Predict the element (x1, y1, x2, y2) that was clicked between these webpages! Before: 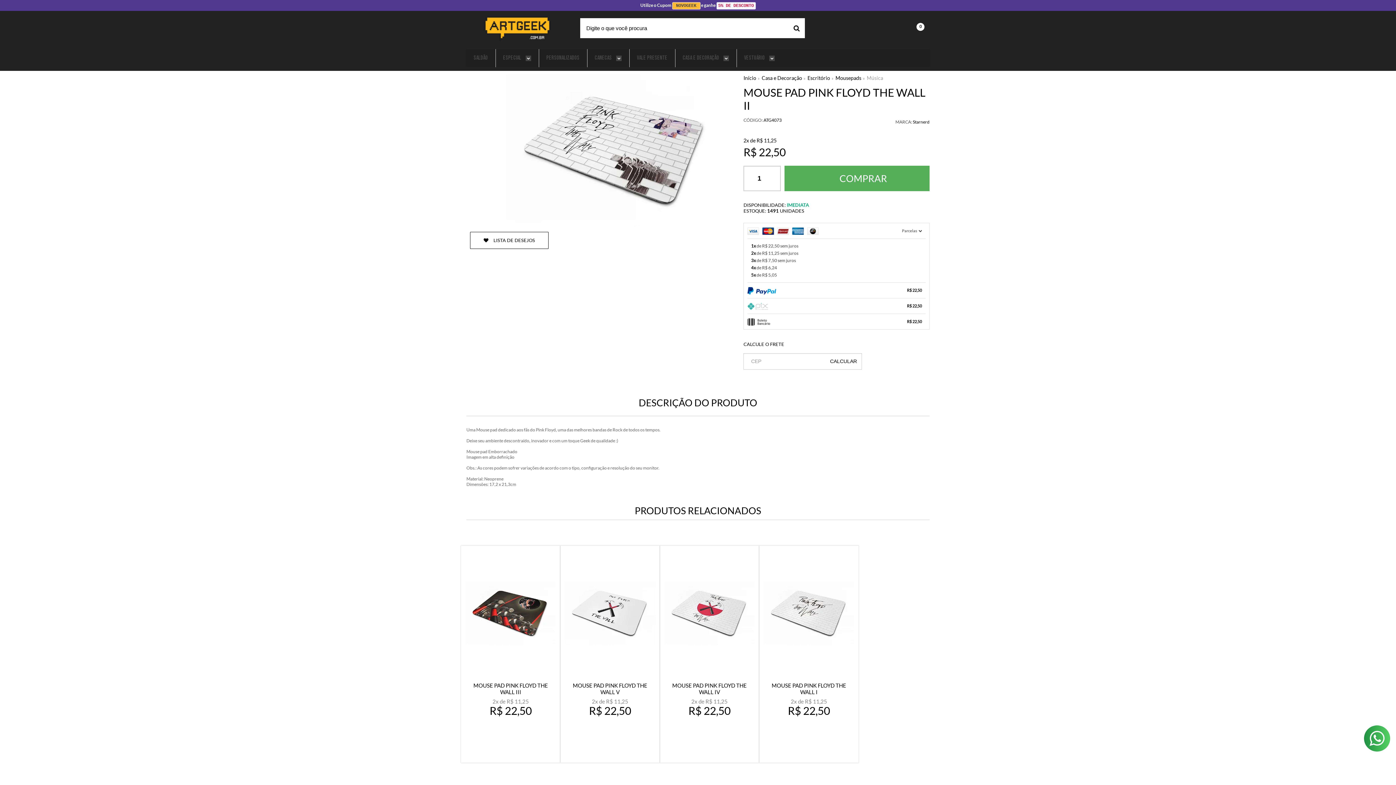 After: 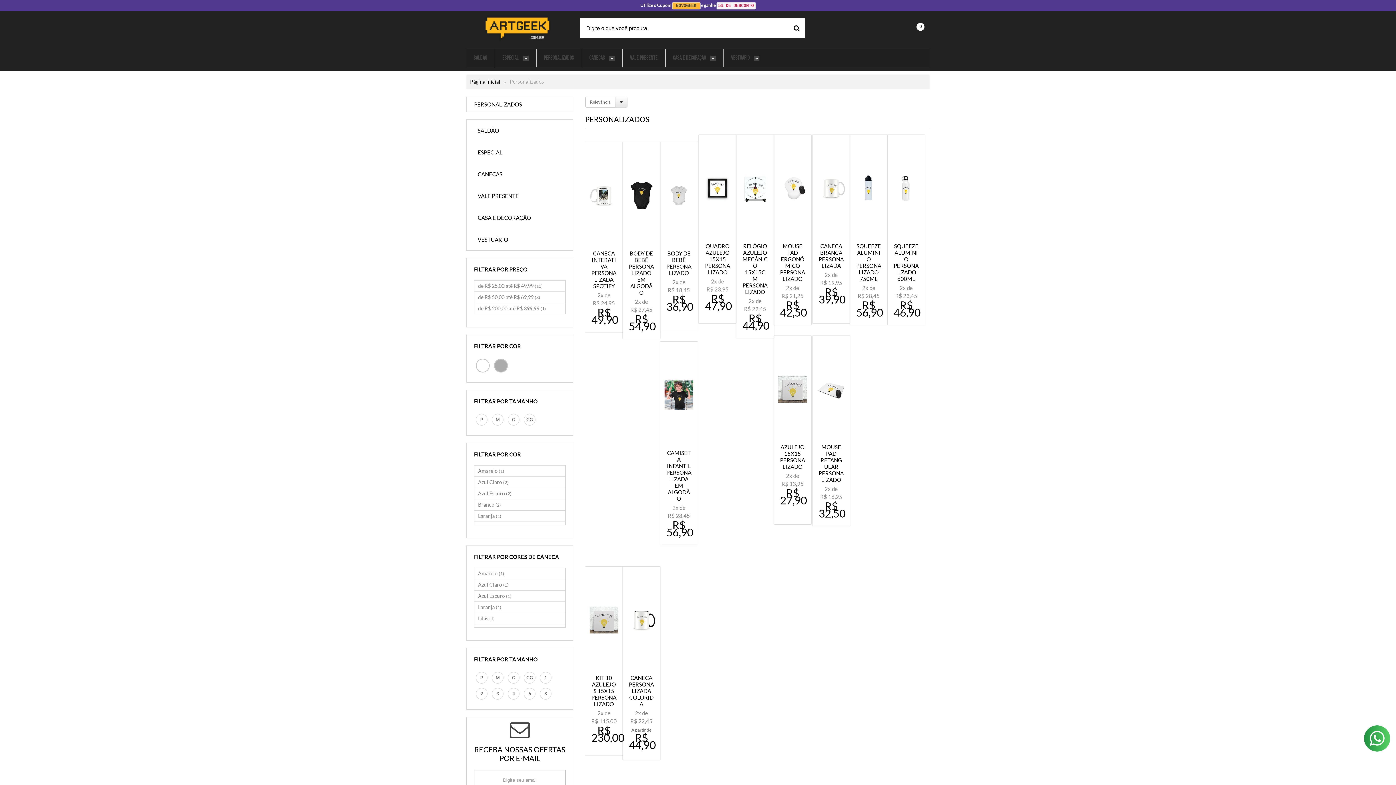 Action: label: PERSONALIZADOS bbox: (546, 49, 579, 67)